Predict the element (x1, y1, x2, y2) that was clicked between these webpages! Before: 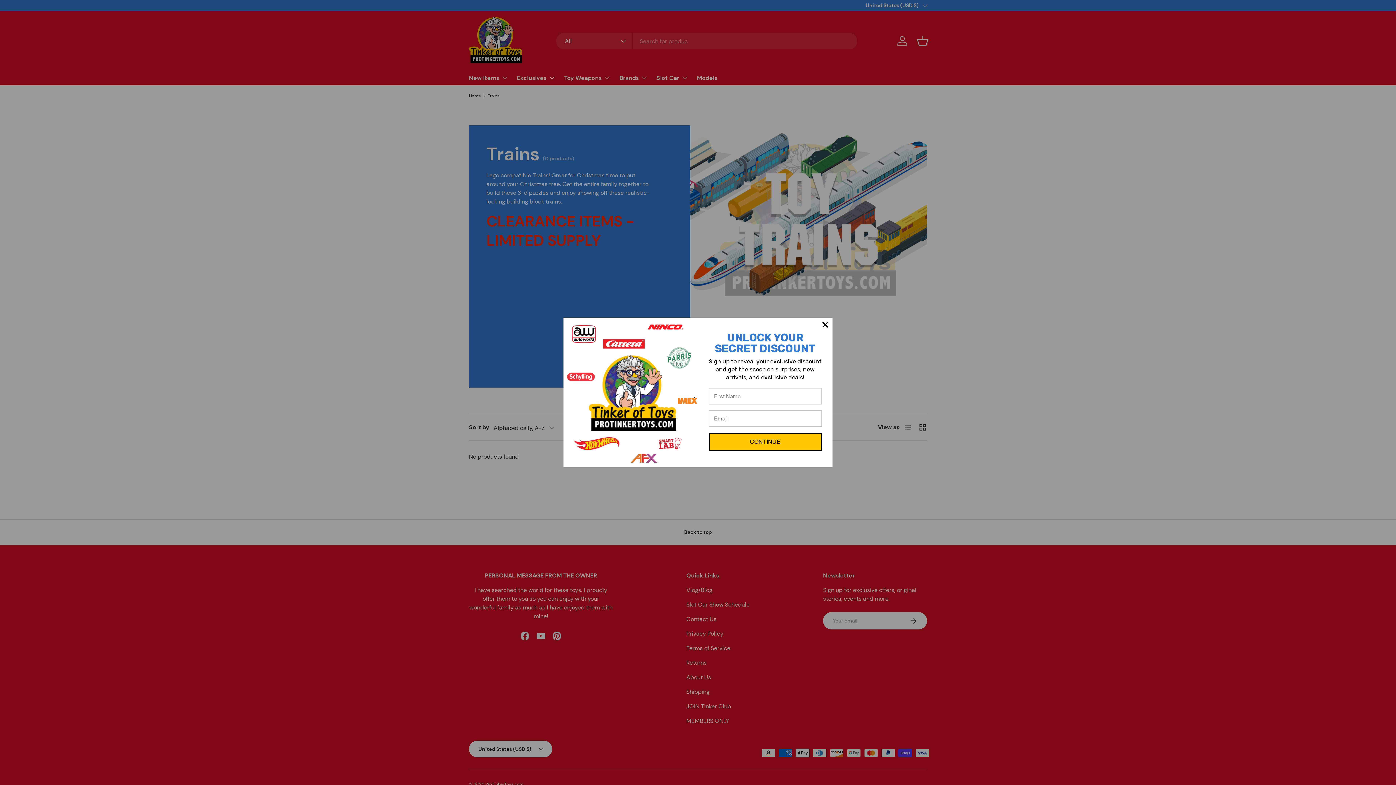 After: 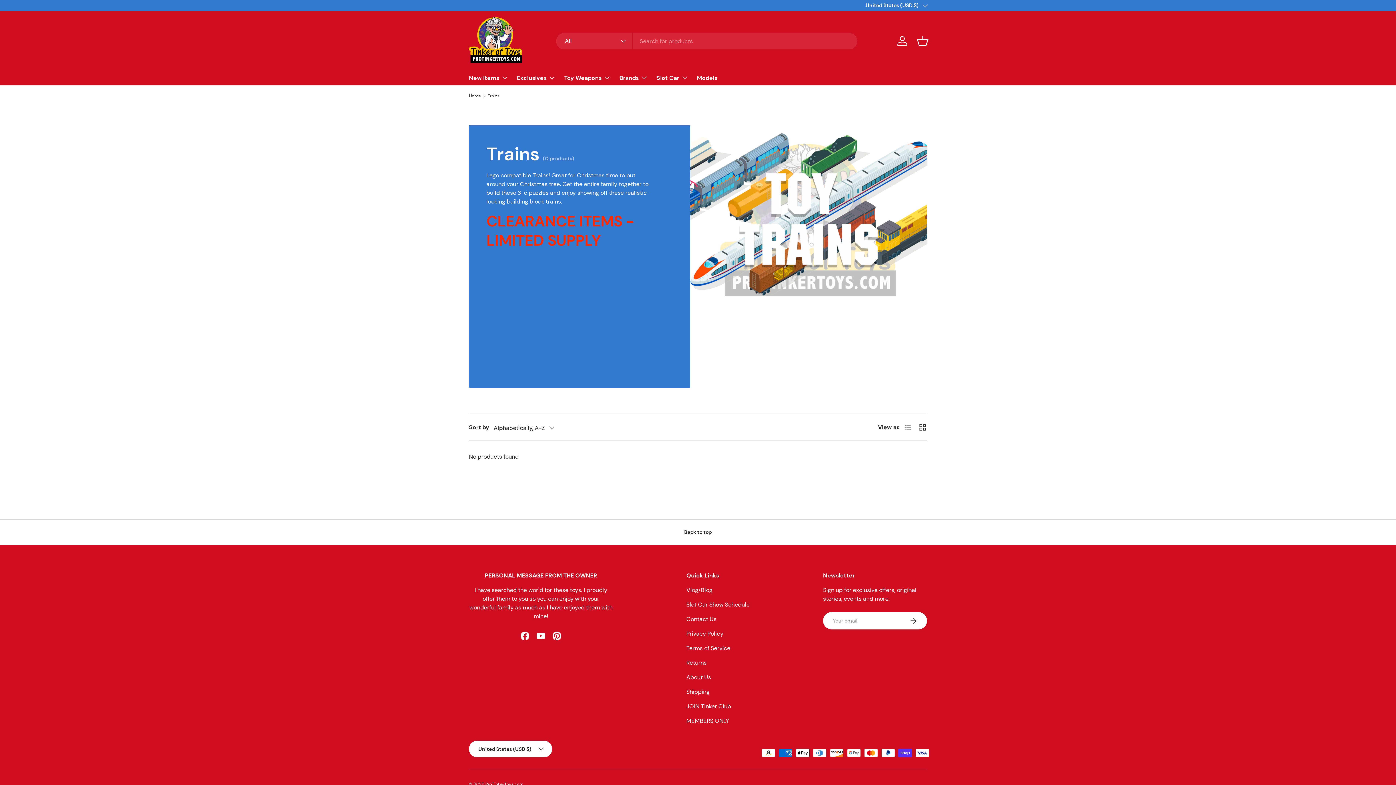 Action: bbox: (818, 317, 832, 332)